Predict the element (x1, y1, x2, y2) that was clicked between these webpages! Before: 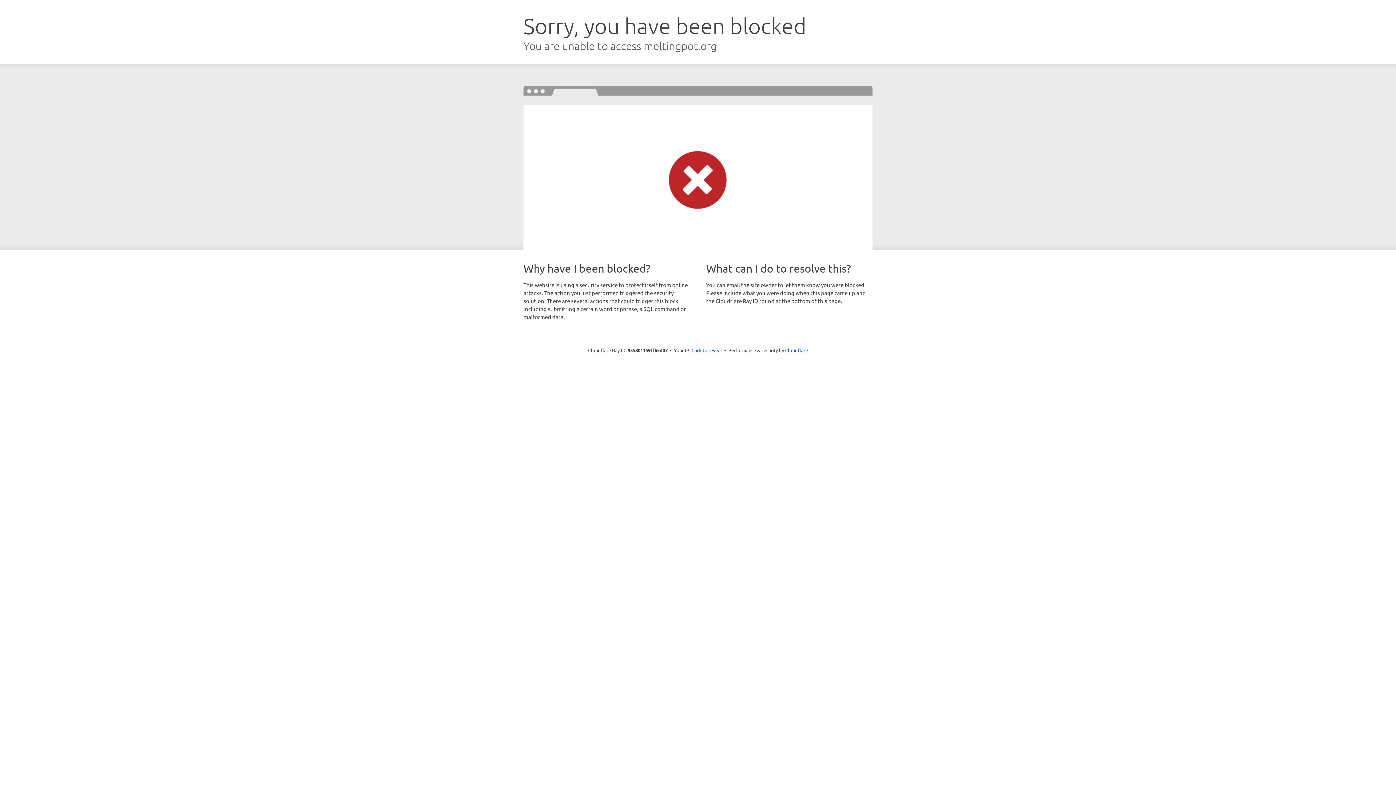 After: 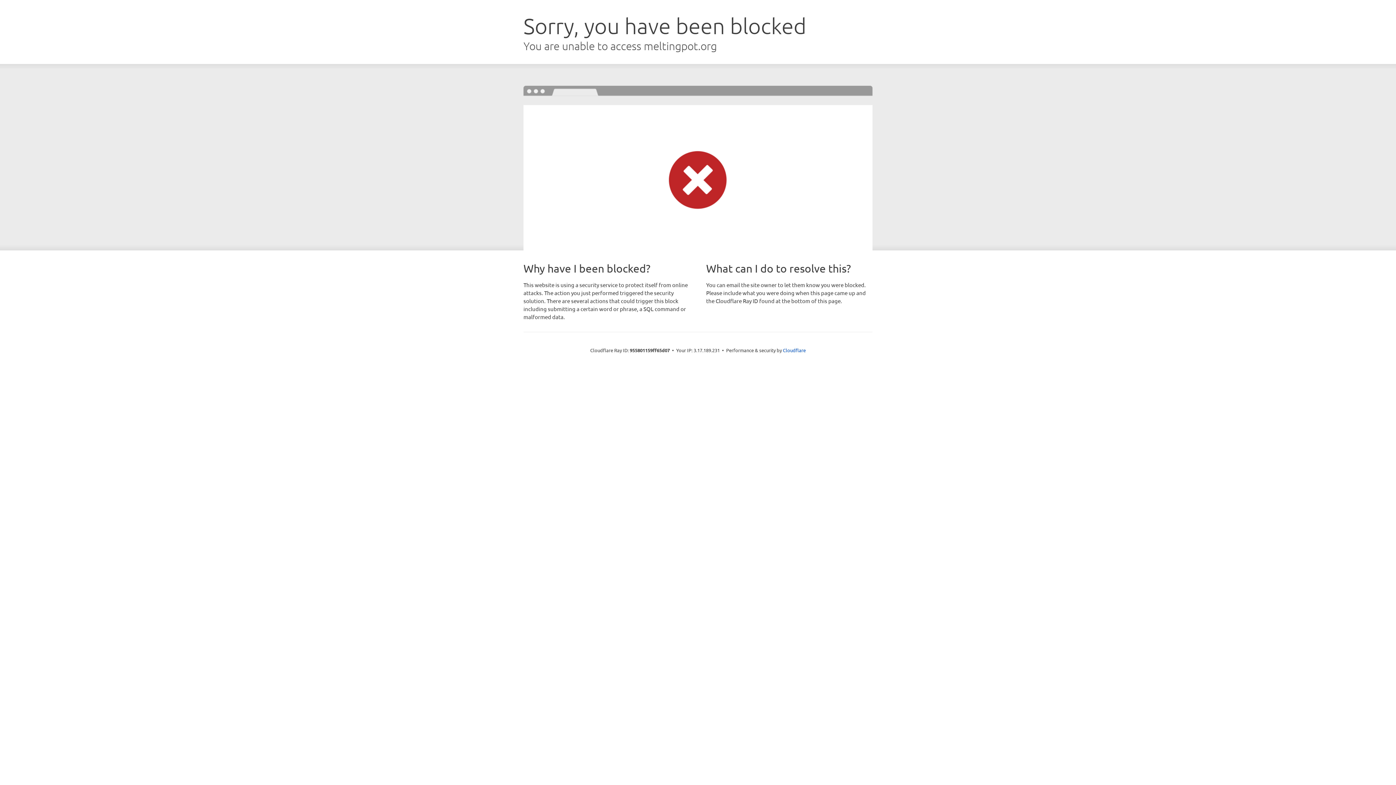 Action: bbox: (691, 346, 722, 353) label: Click to reveal